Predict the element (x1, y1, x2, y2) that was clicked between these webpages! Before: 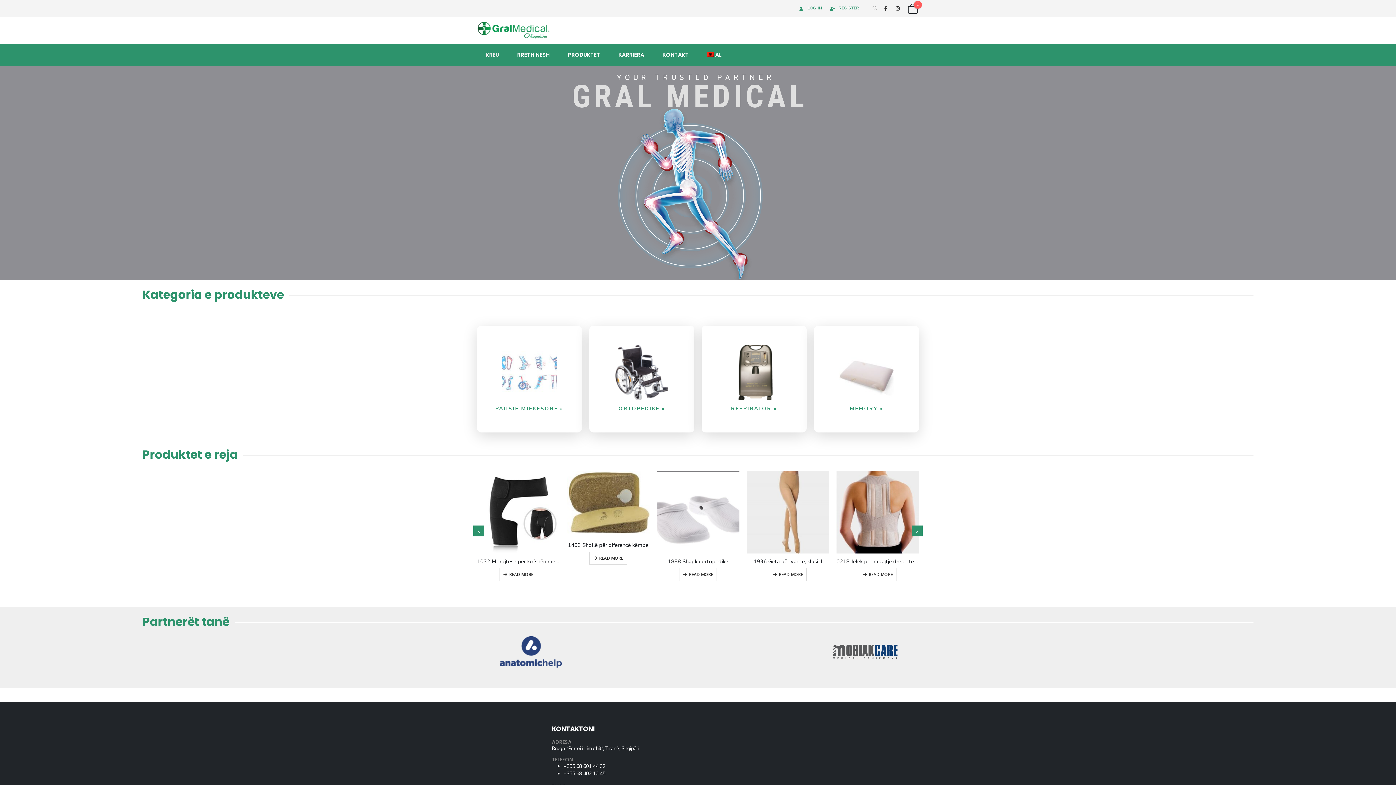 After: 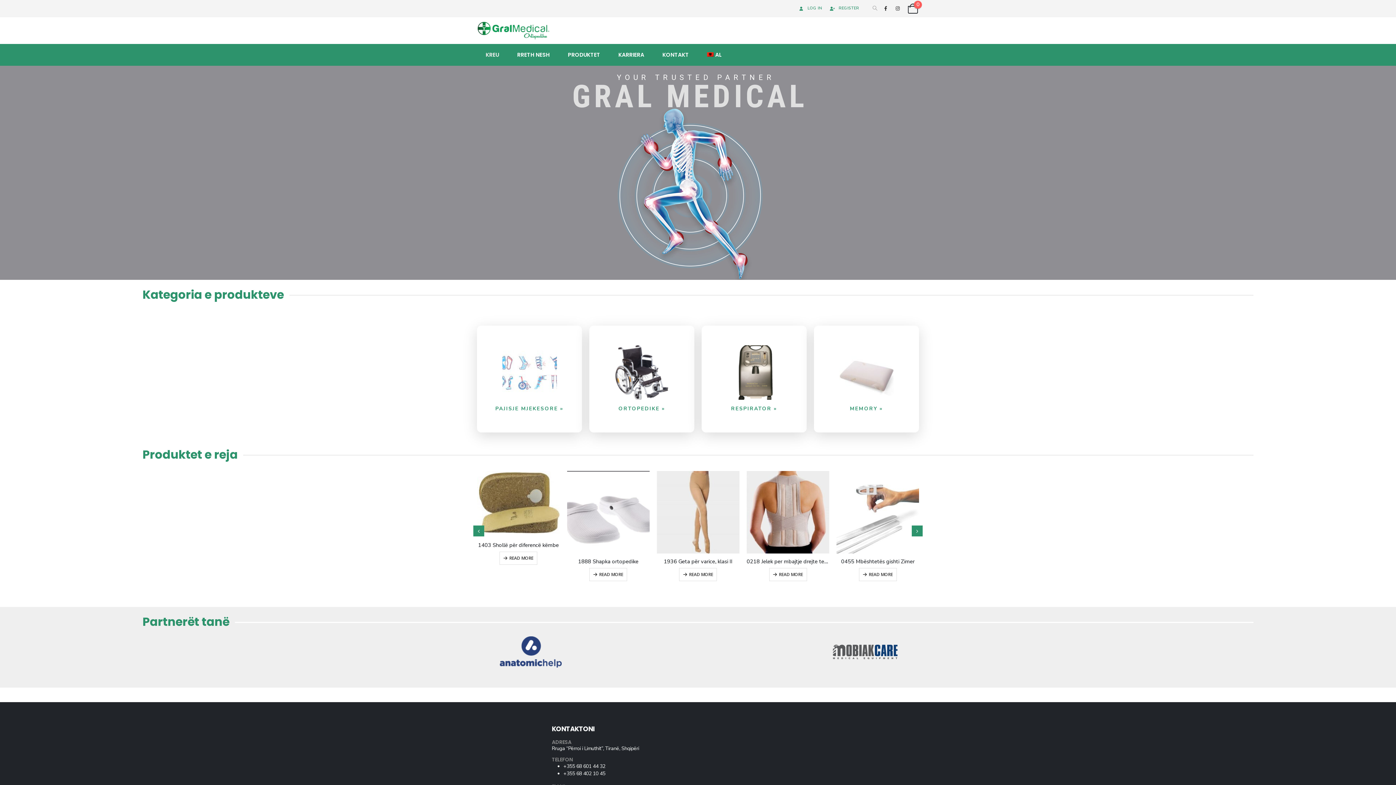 Action: bbox: (477, 20, 549, 40)